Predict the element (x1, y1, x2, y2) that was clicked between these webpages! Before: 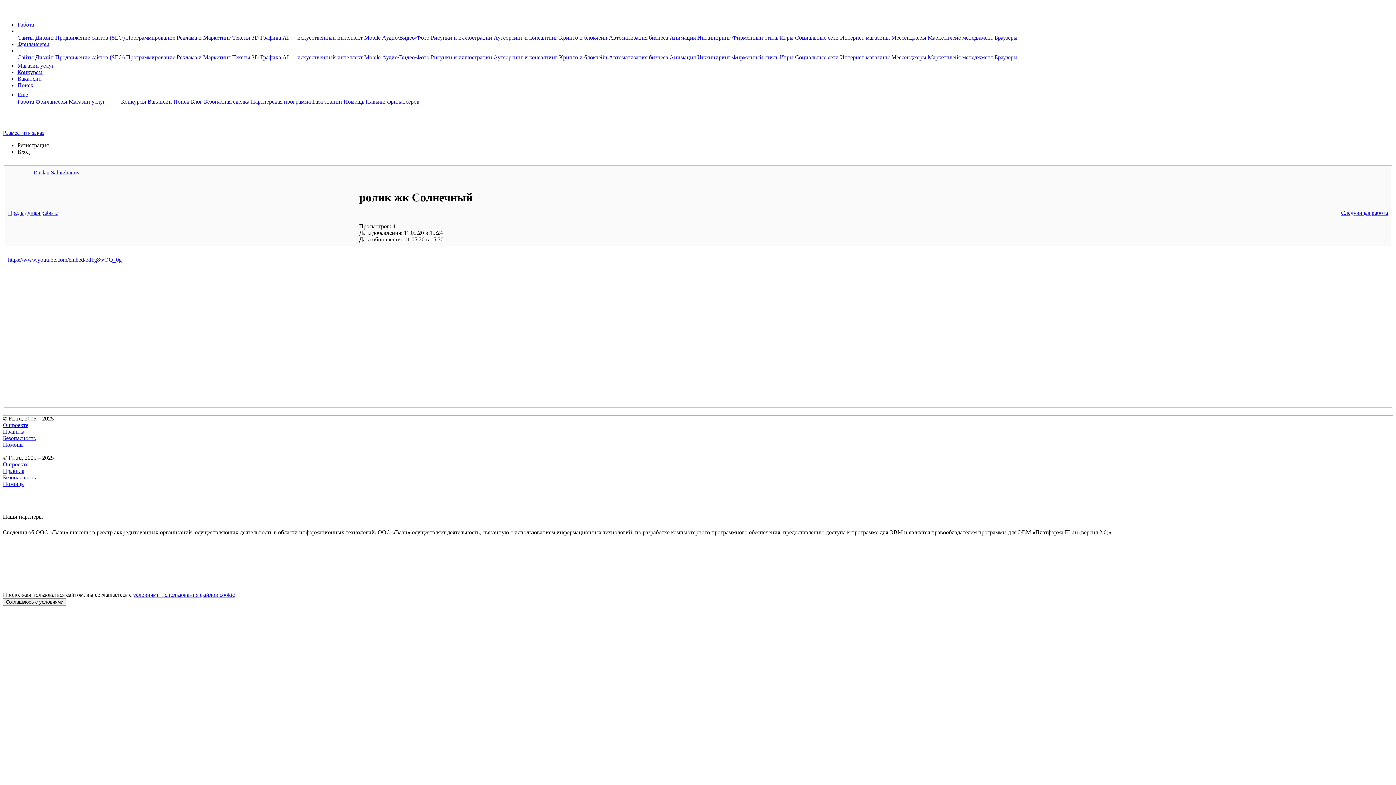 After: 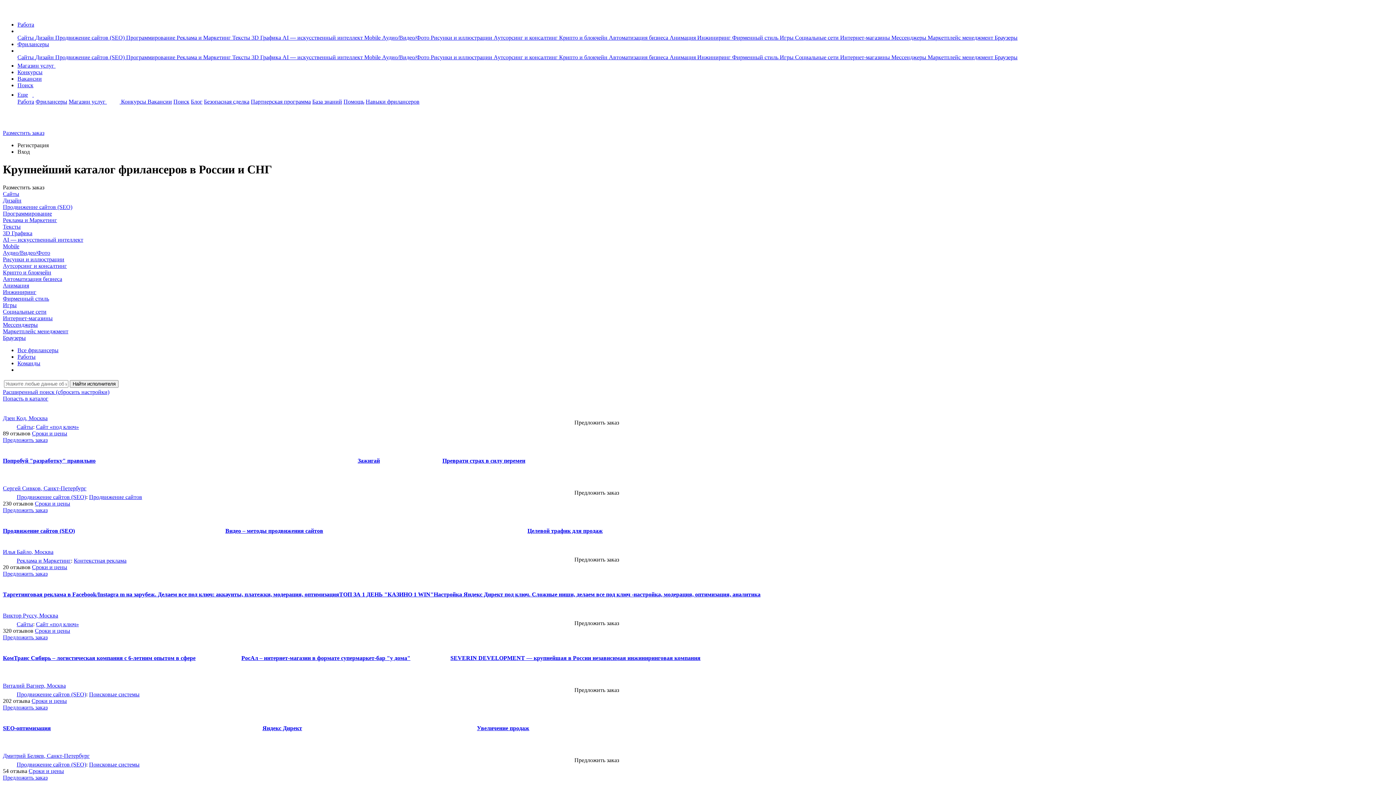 Action: label: Фрилансеры bbox: (35, 98, 67, 104)